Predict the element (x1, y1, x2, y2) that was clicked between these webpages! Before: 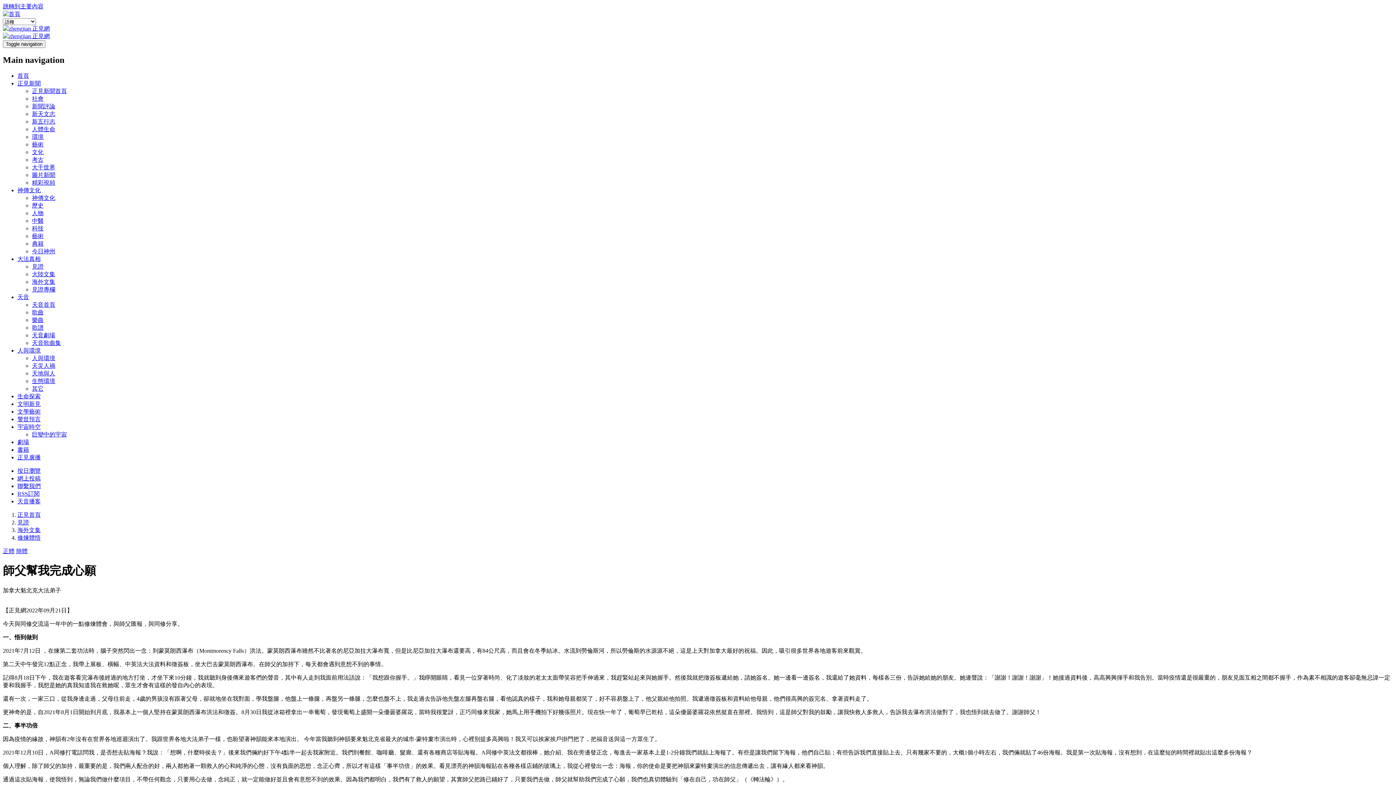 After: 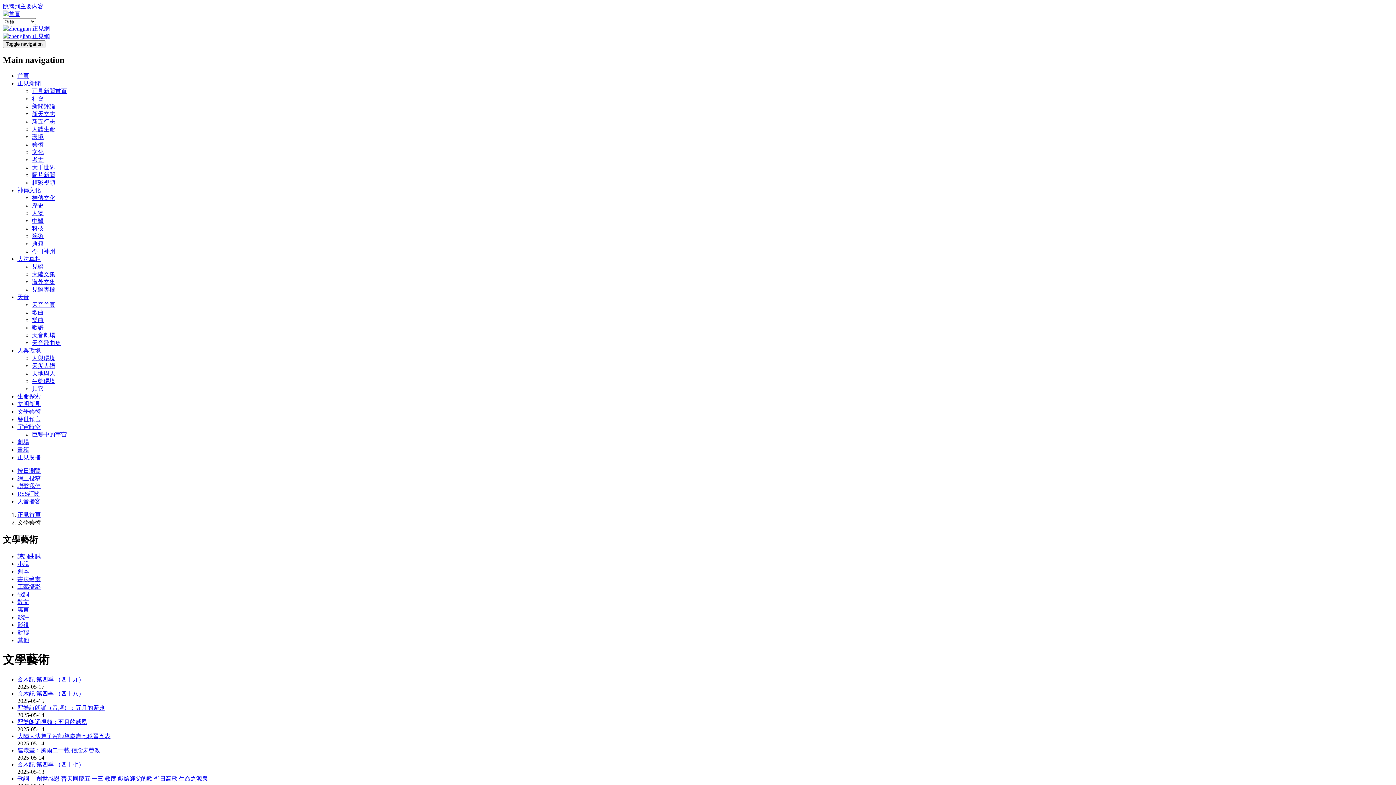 Action: label: 文學藝術 bbox: (17, 408, 40, 414)